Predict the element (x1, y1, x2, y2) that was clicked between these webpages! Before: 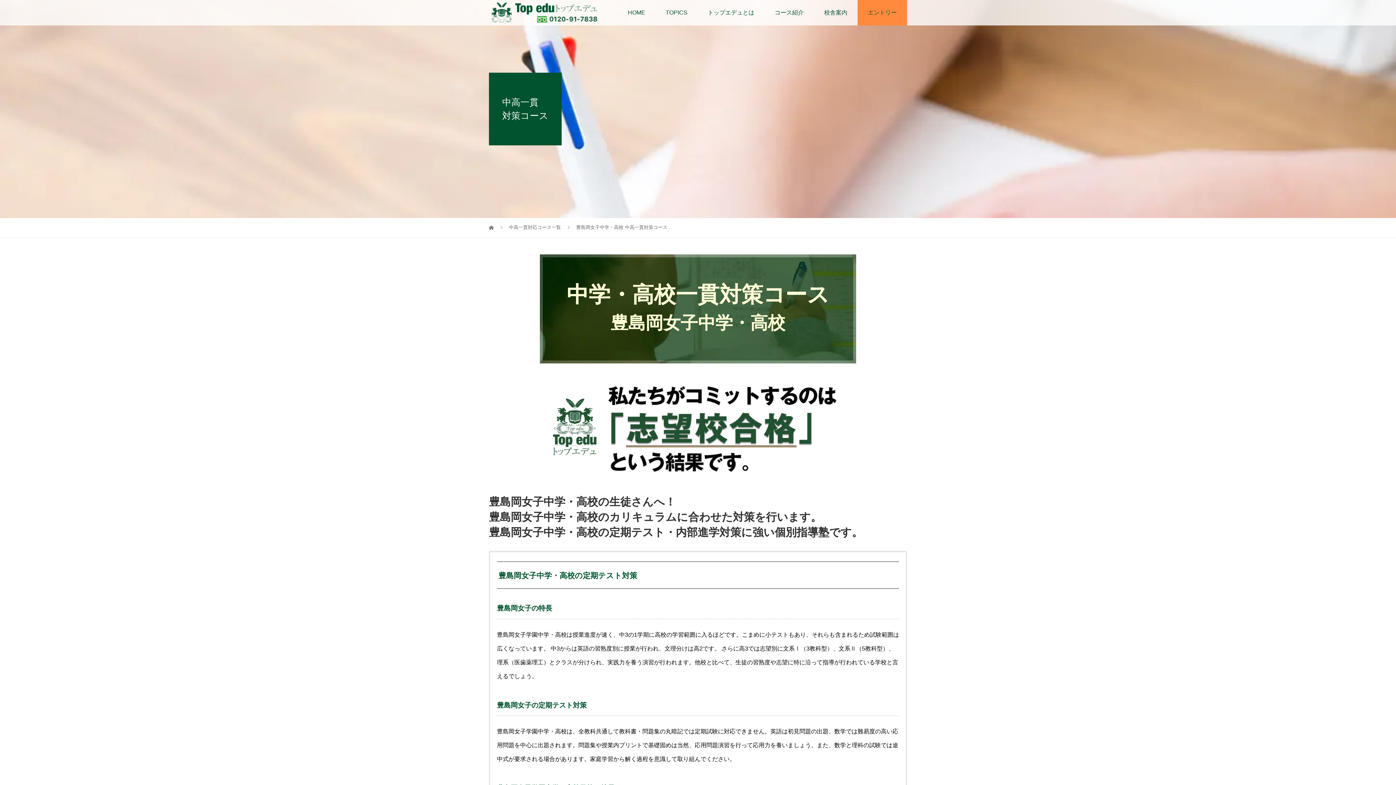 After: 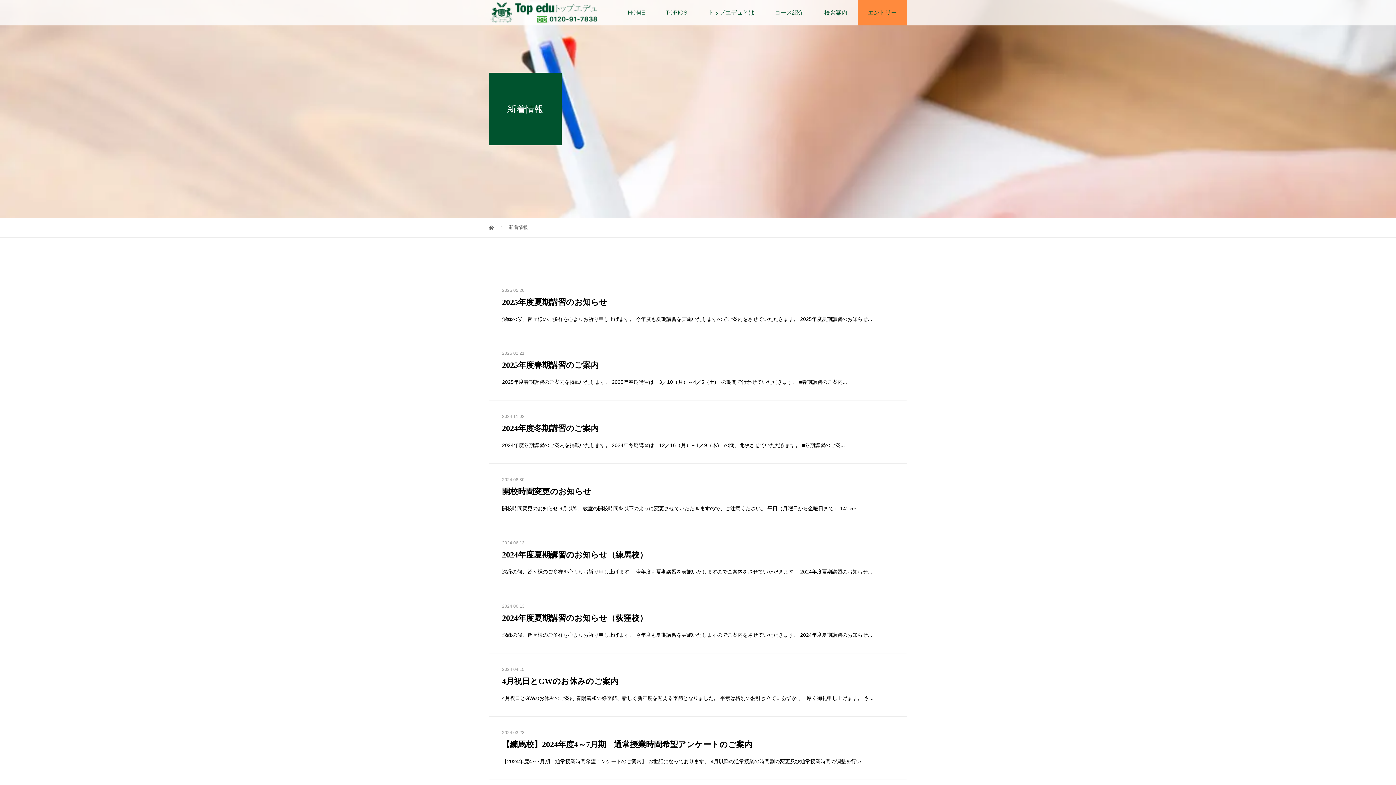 Action: bbox: (655, 0, 697, 25) label: TOPICS